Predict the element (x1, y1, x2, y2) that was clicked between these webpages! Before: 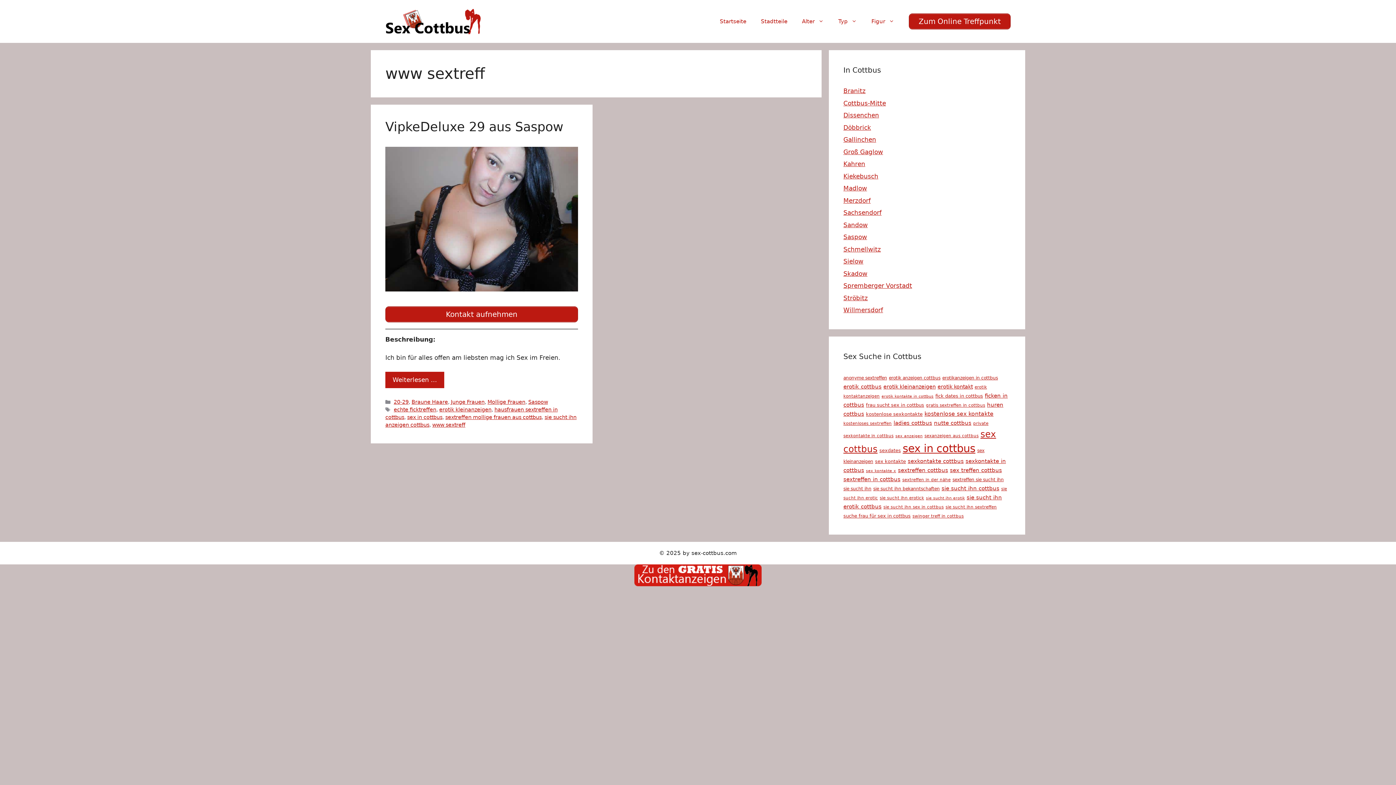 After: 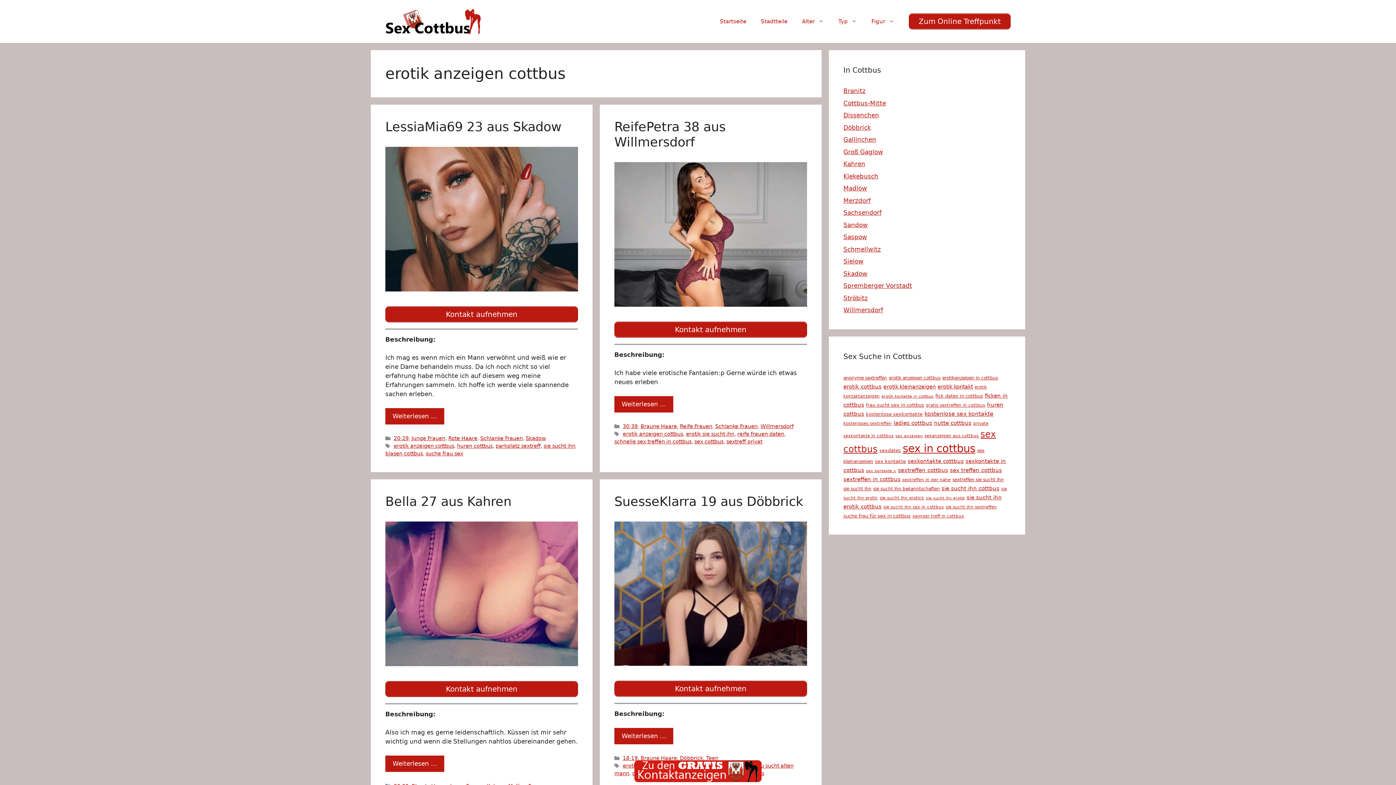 Action: bbox: (889, 375, 940, 380) label: erotik anzeigen cottbus (11 Einträge)